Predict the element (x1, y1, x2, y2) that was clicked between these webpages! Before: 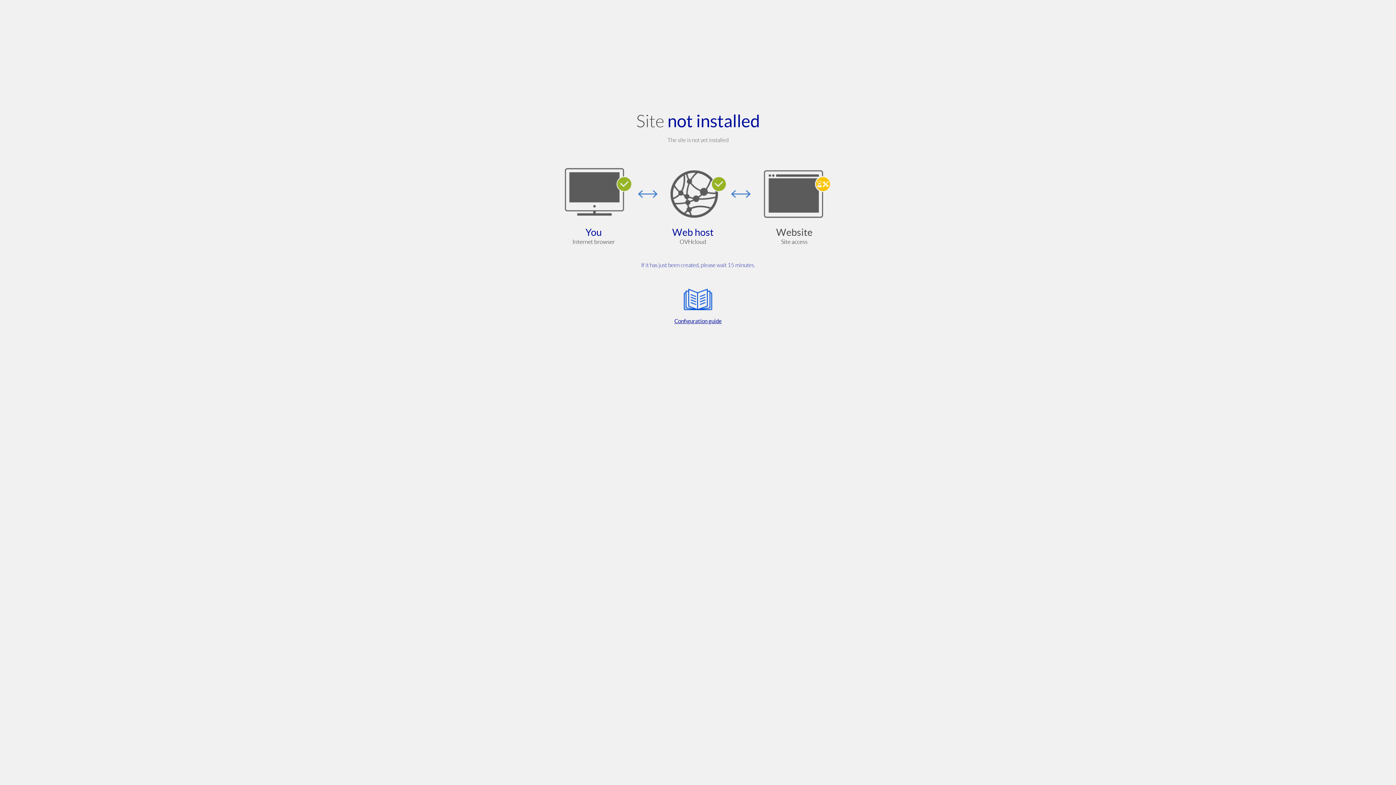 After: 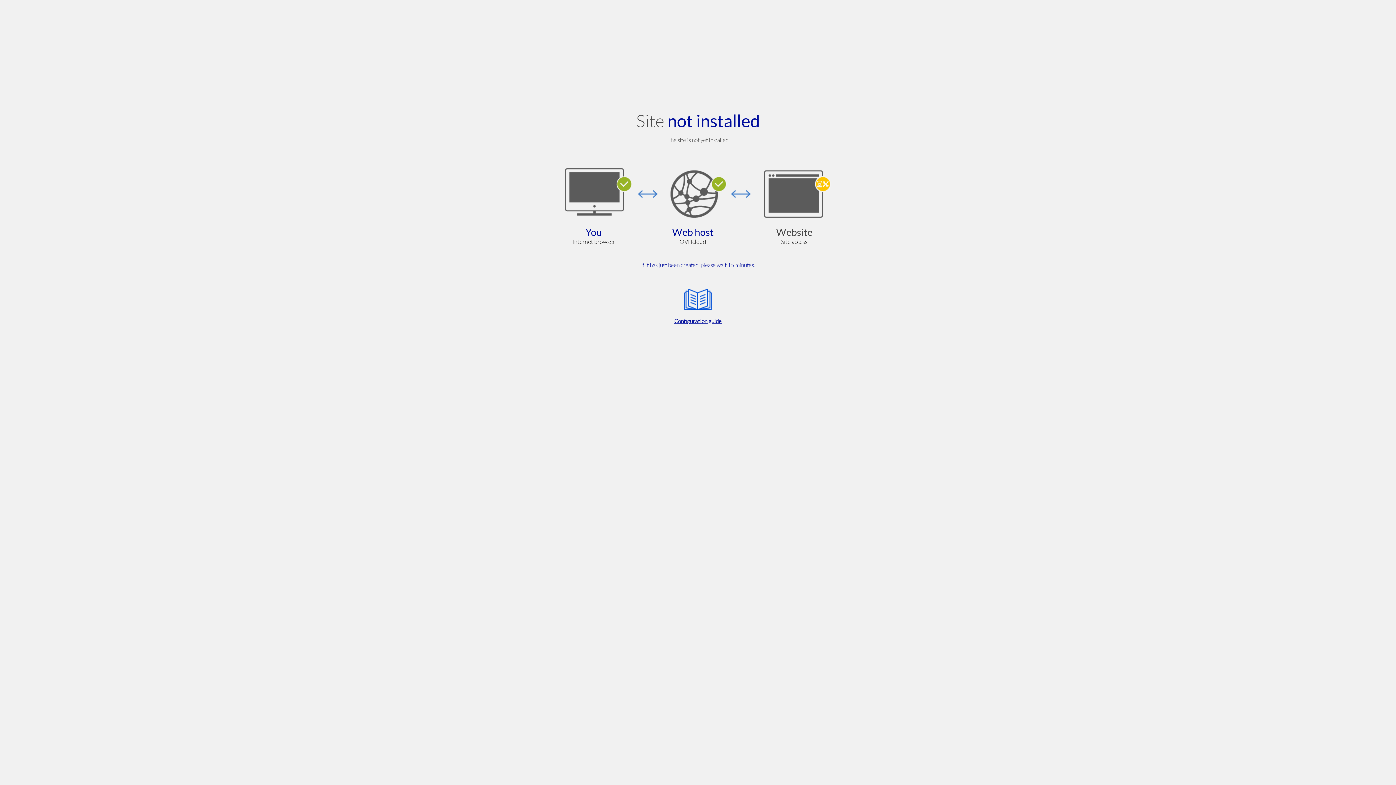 Action: label: Configuration guide bbox: (564, 285, 832, 325)